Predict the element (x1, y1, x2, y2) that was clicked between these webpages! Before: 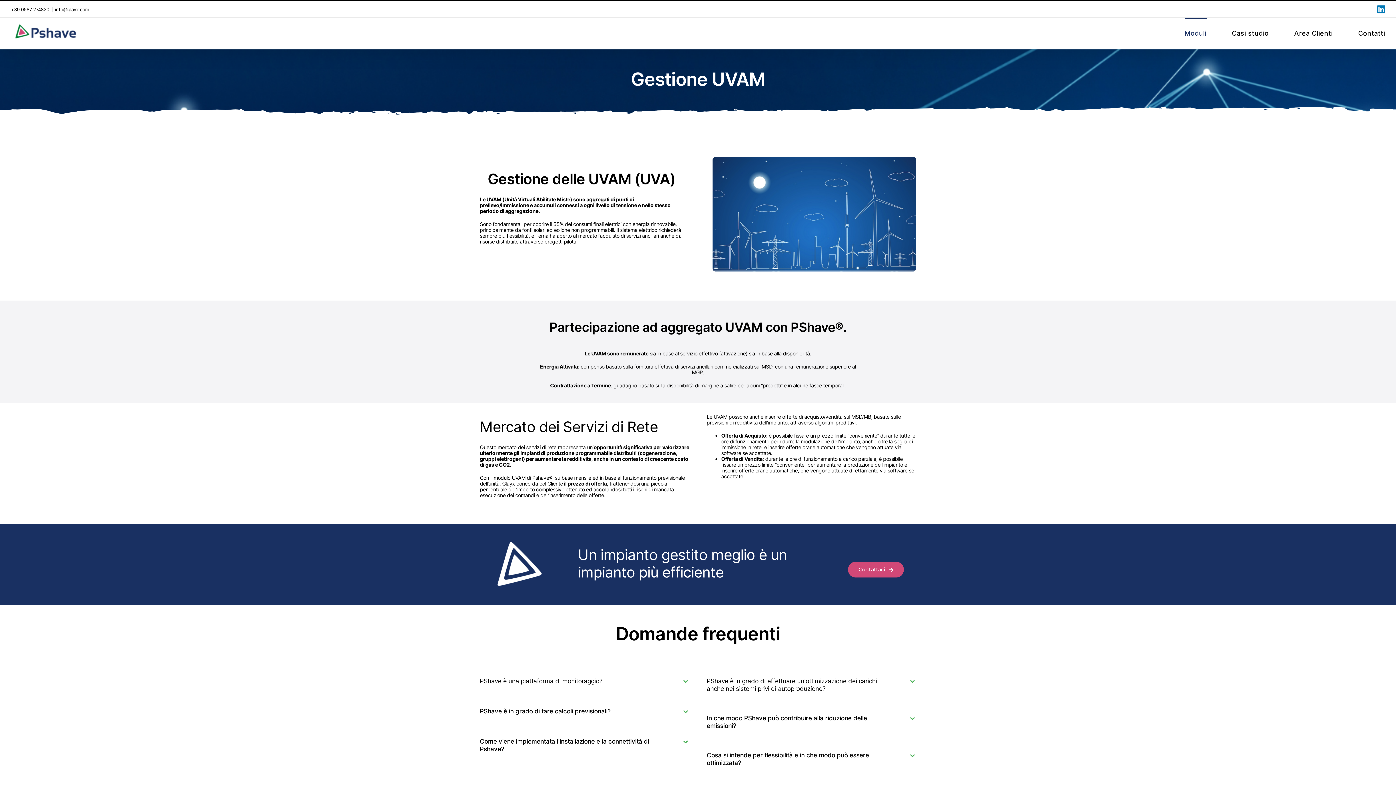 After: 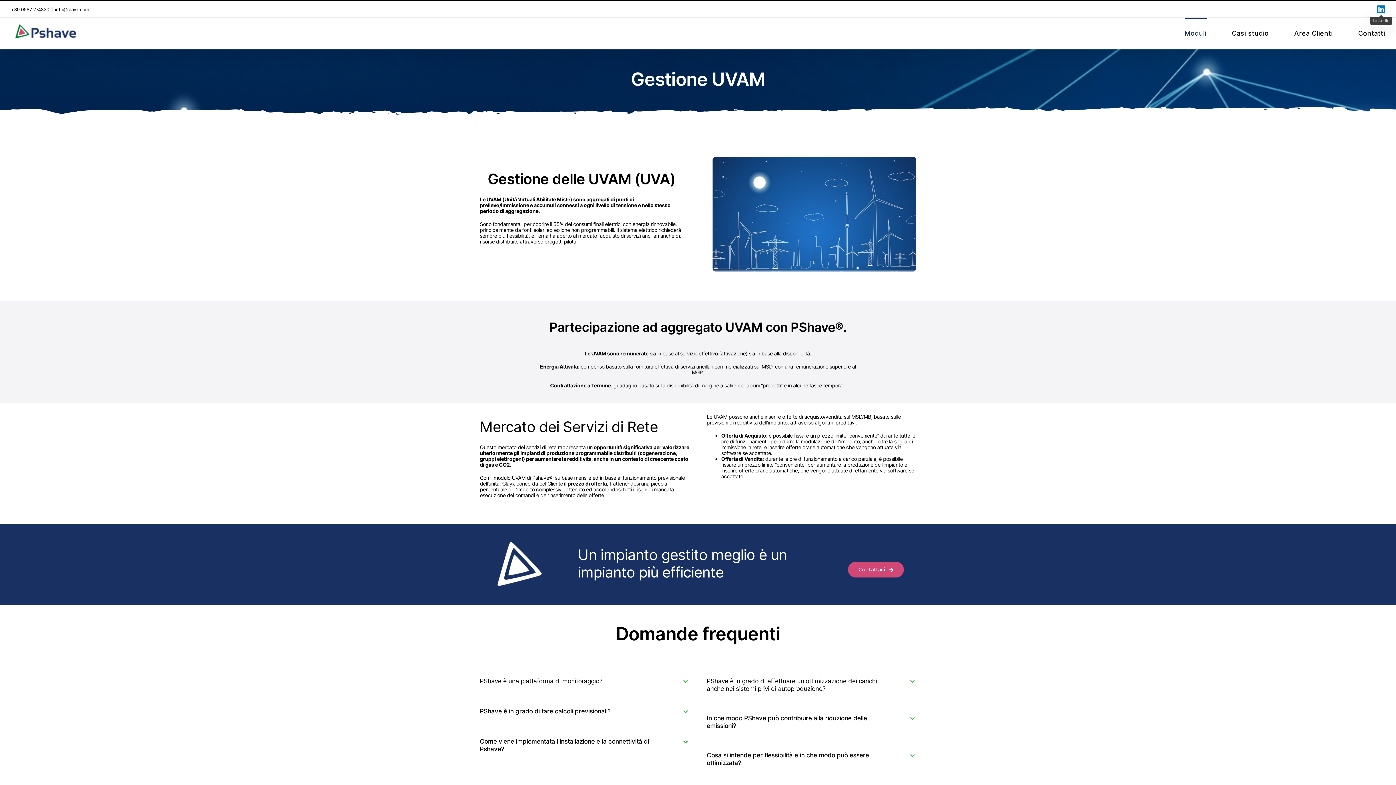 Action: bbox: (1377, 4, 1385, 13) label: LinkedIn